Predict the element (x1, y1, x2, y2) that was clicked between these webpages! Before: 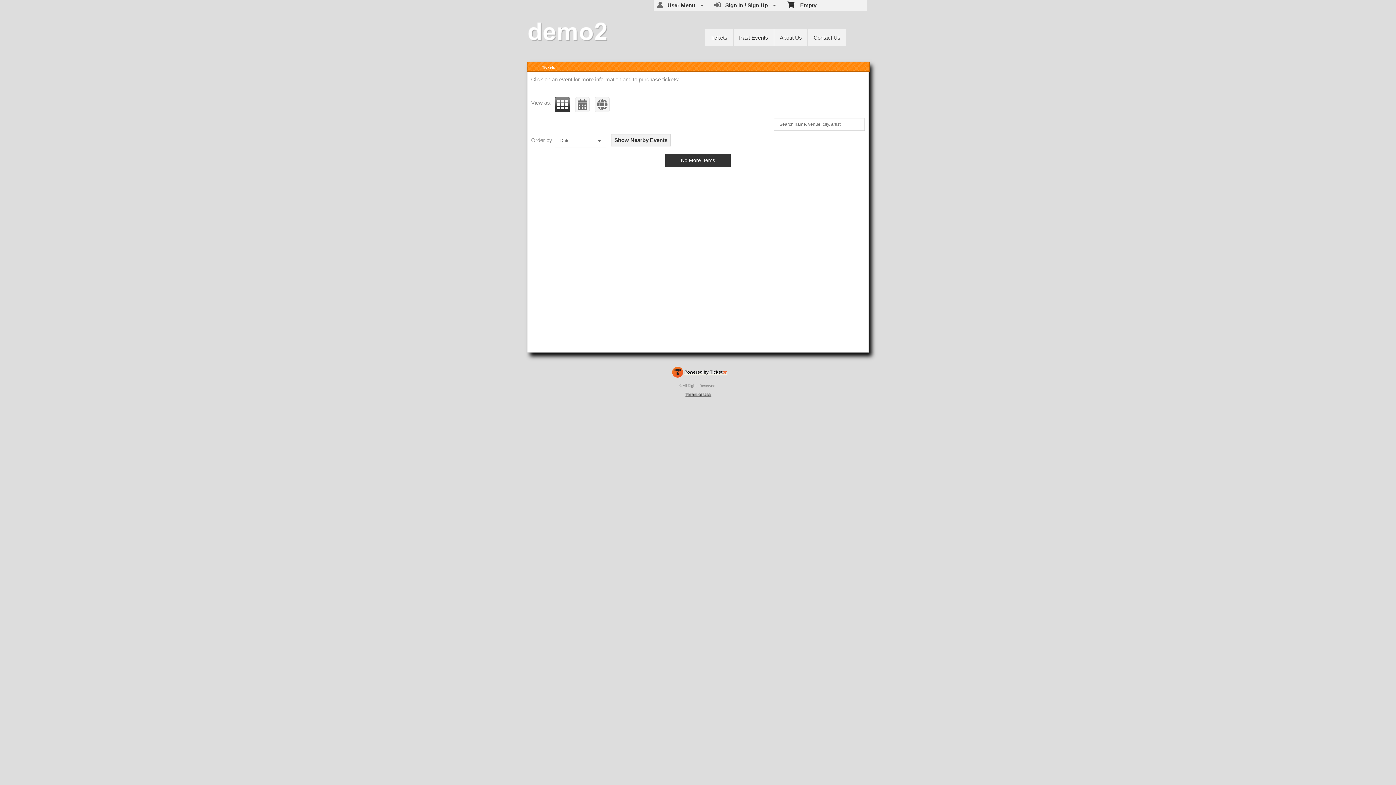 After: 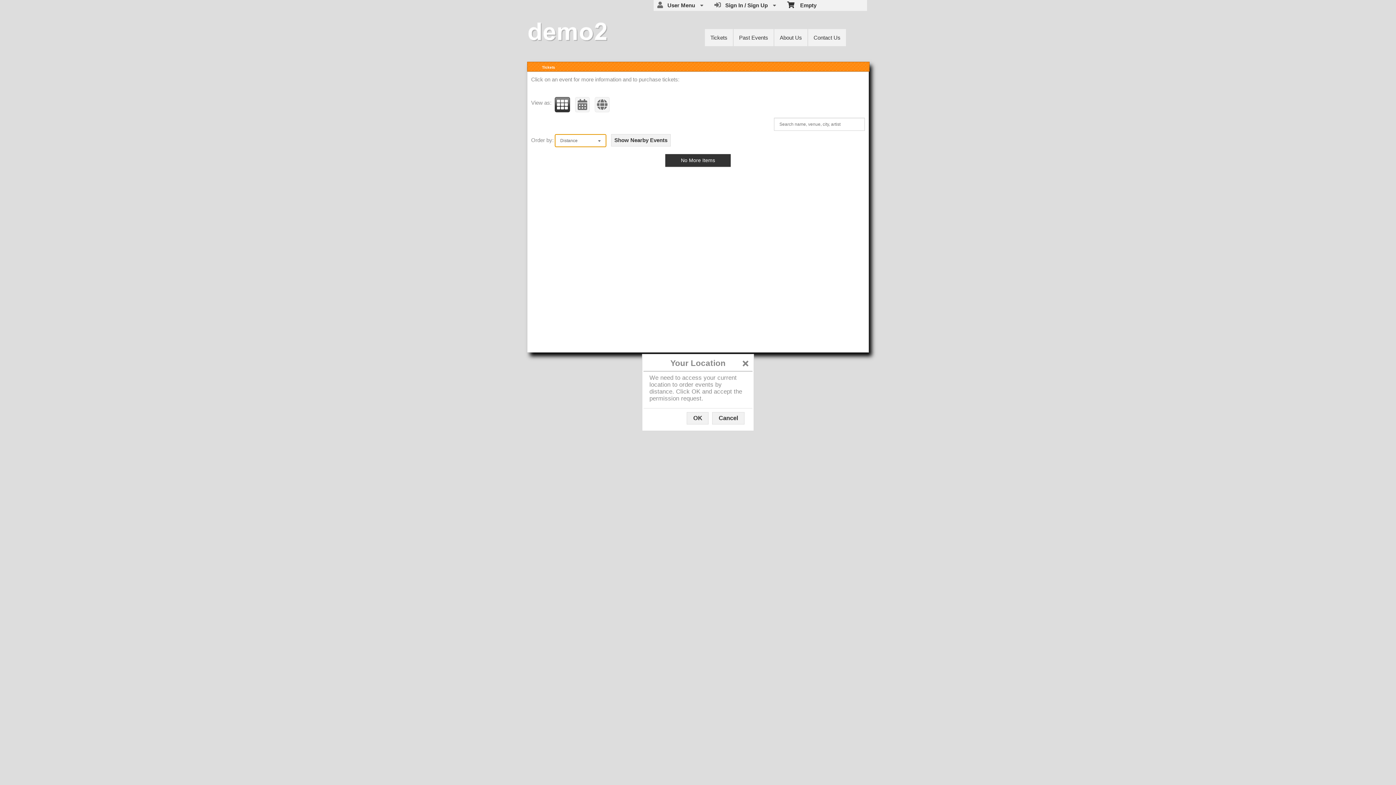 Action: label: Show Nearby Events bbox: (611, 134, 670, 146)